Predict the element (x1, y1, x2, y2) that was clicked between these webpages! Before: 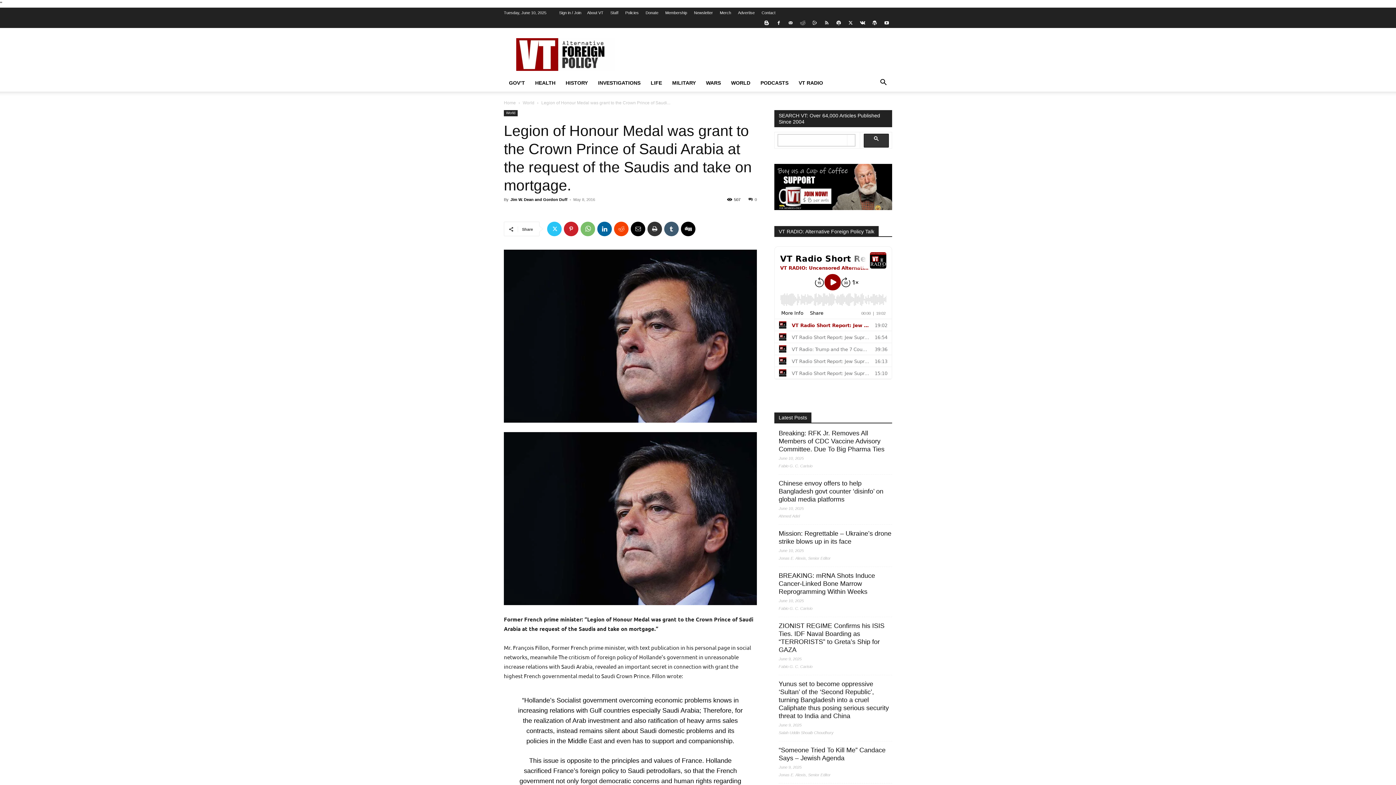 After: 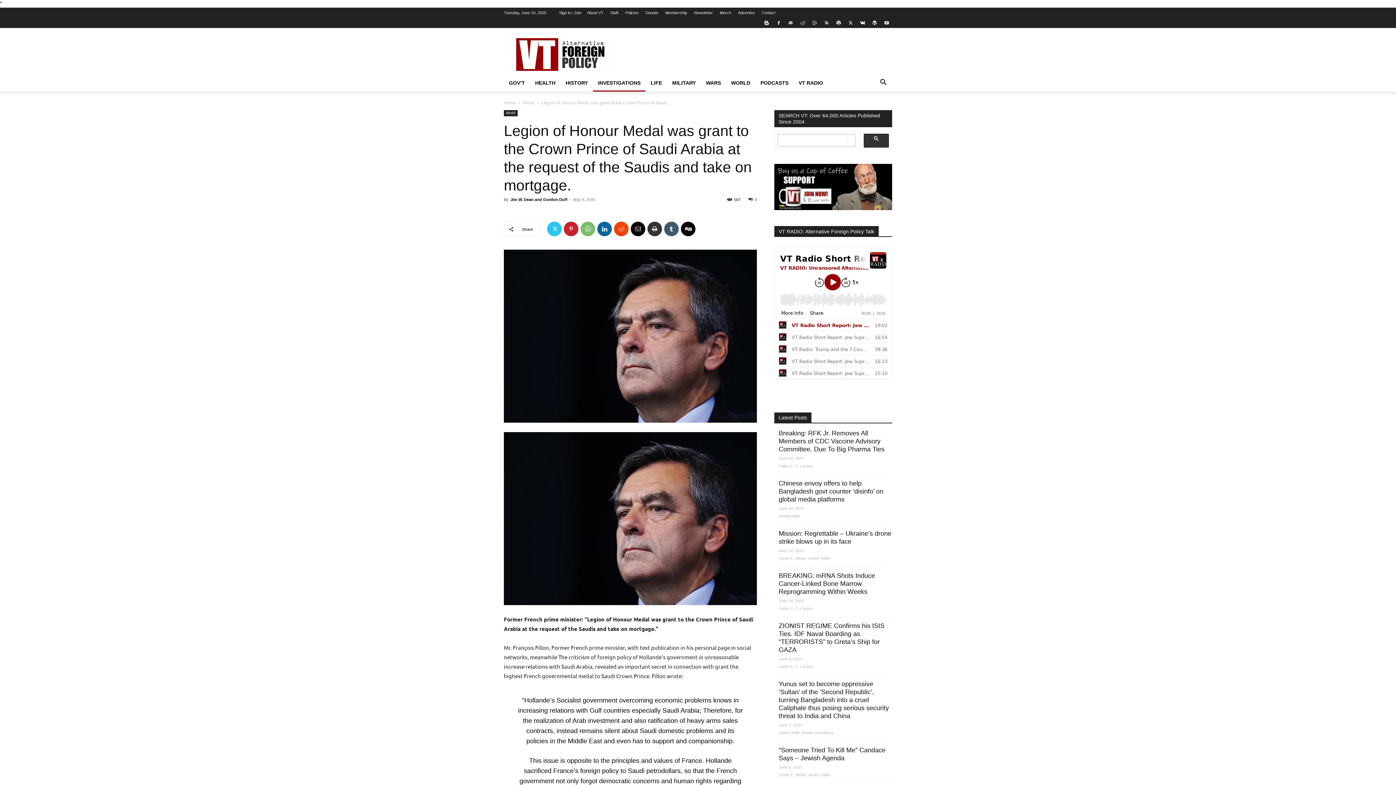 Action: bbox: (593, 74, 645, 91) label: INVESTIGATIONS